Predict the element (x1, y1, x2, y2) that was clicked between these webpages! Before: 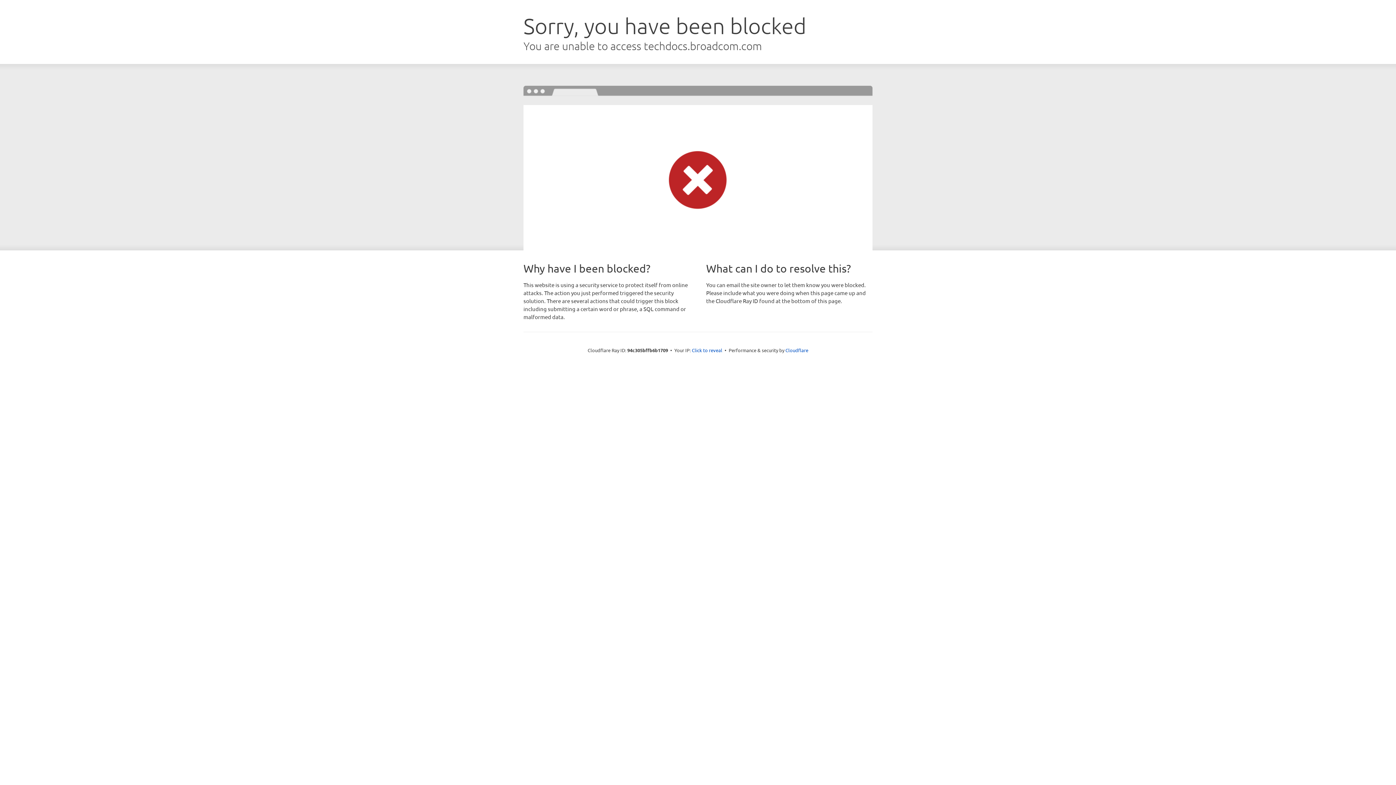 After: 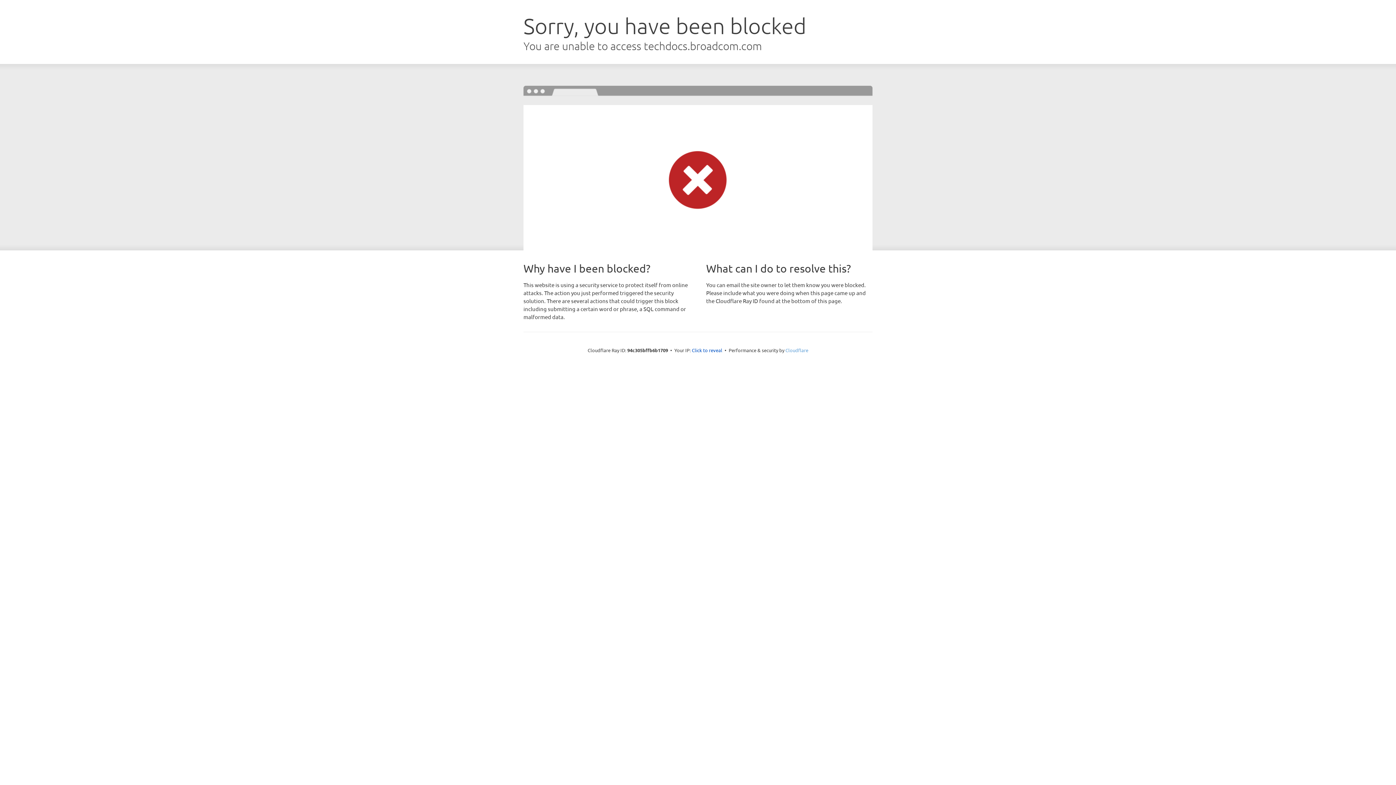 Action: bbox: (785, 347, 808, 353) label: Cloudflare